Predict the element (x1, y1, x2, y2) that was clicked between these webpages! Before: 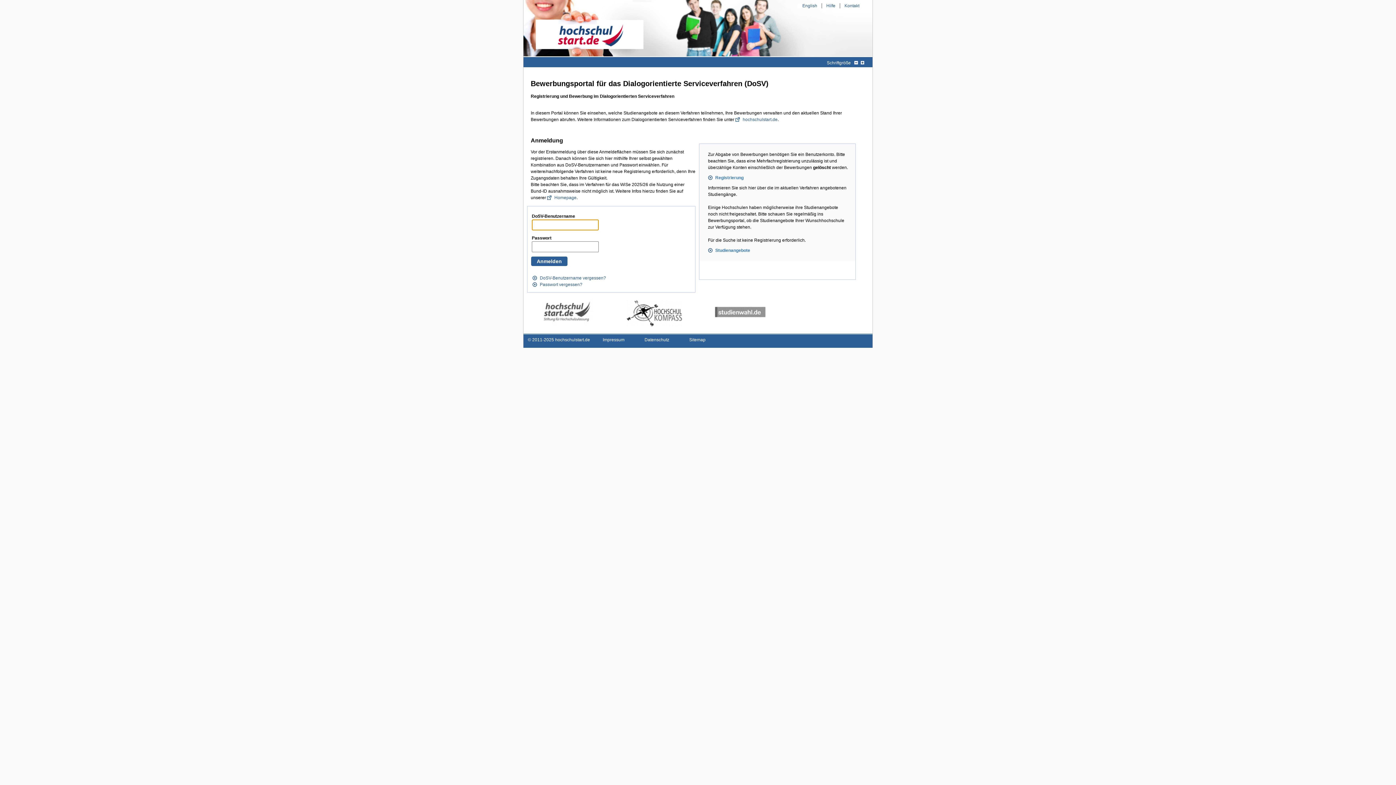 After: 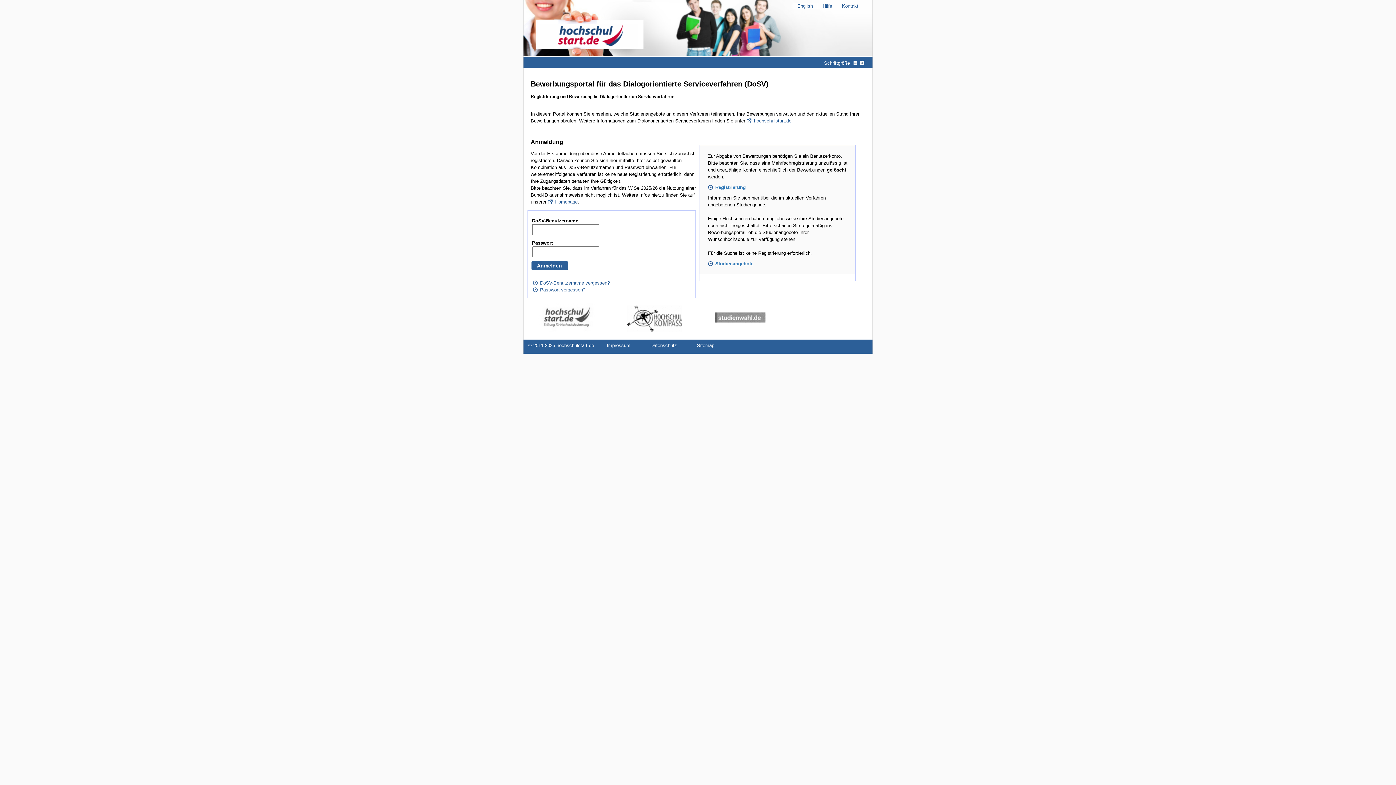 Action: bbox: (860, 60, 865, 65)